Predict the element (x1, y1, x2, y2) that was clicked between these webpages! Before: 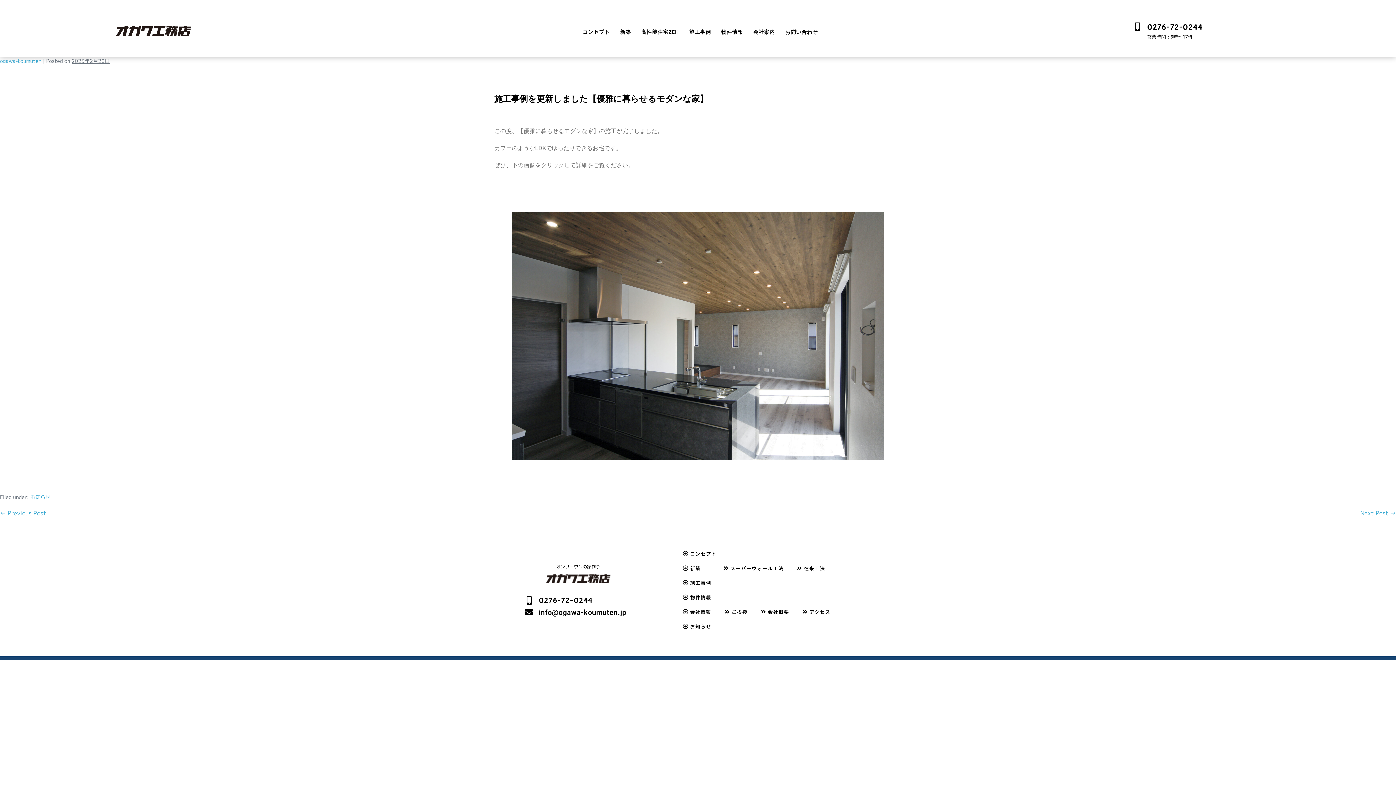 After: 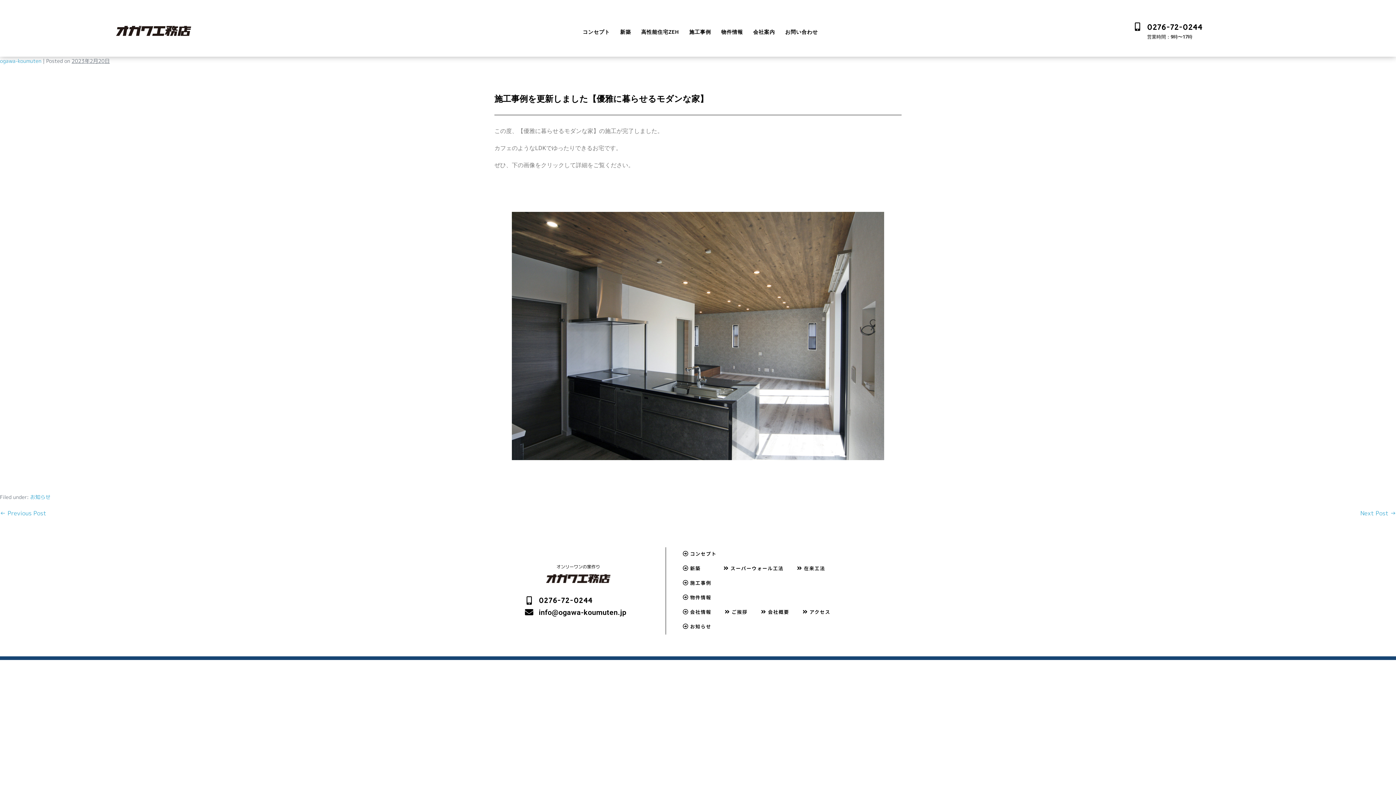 Action: label: info@ogawa-koumuten.jp bbox: (525, 608, 533, 616)